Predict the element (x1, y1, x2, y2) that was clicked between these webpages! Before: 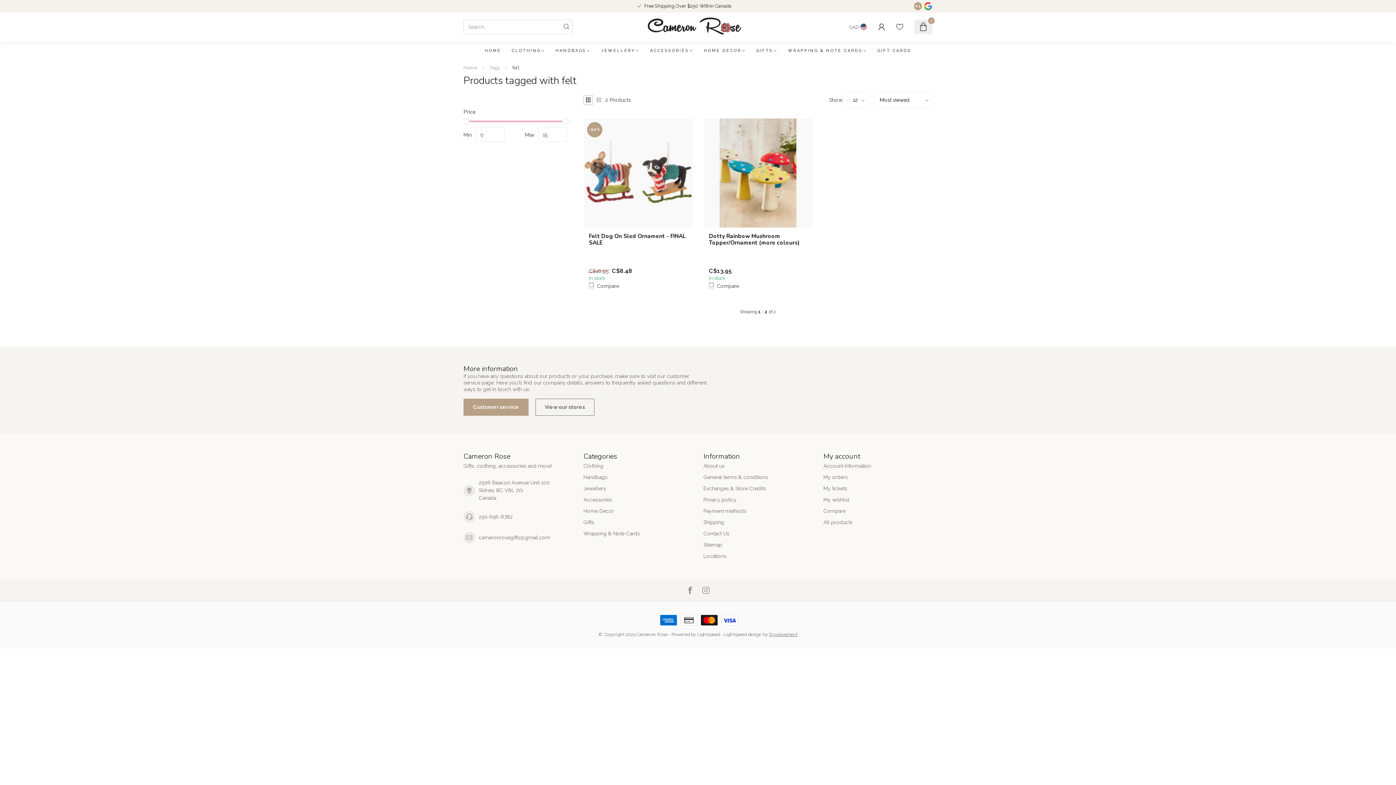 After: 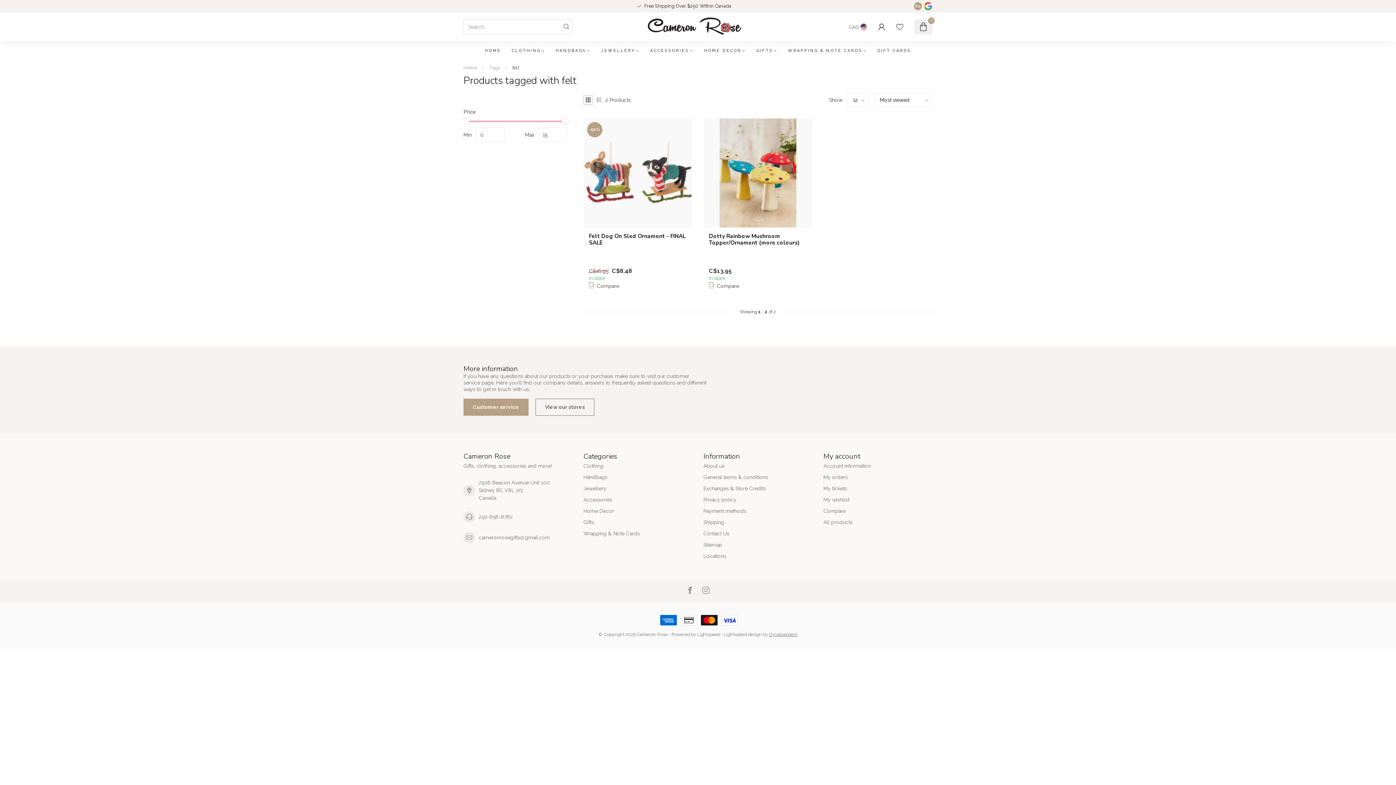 Action: bbox: (924, 2, 932, 10)